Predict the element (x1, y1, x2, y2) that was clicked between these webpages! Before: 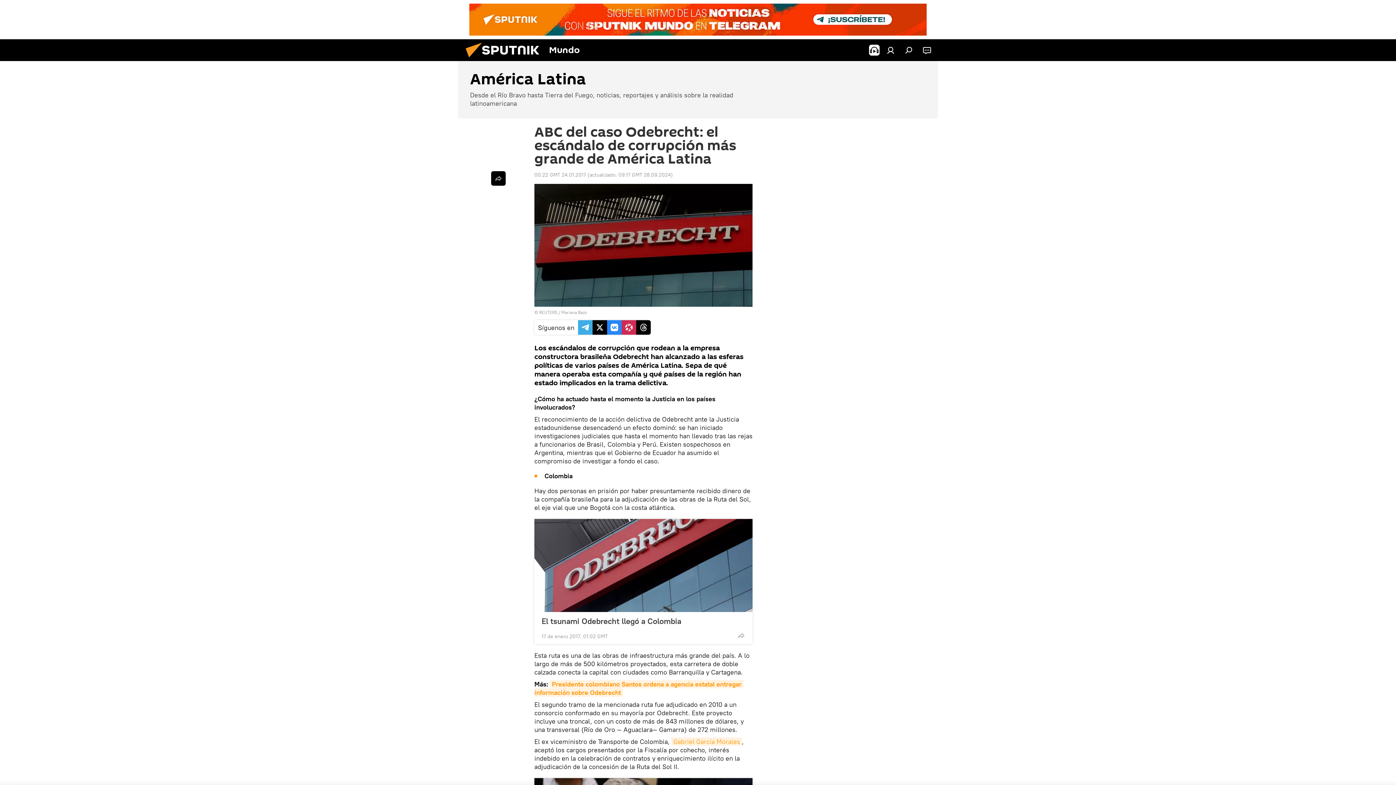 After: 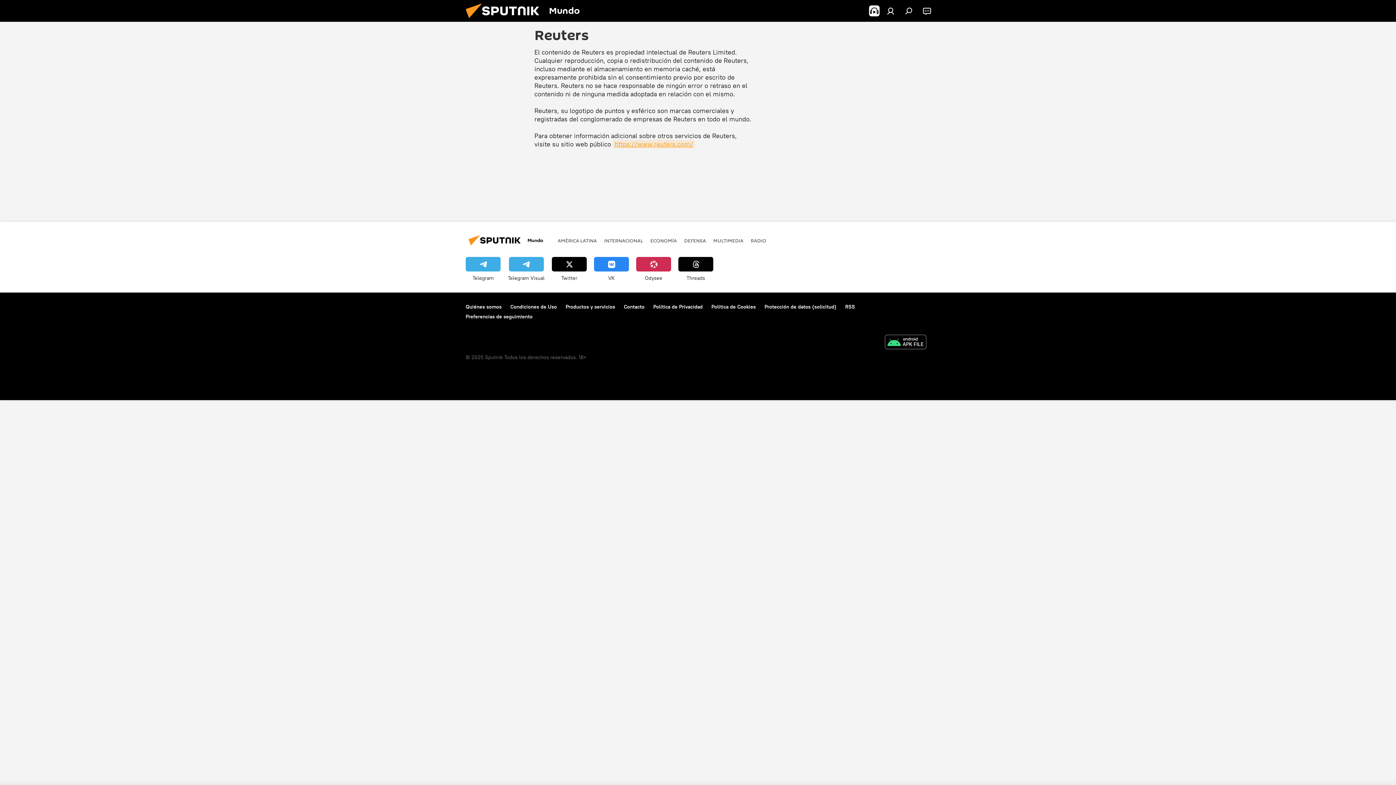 Action: label: REUTERS bbox: (539, 309, 557, 315)